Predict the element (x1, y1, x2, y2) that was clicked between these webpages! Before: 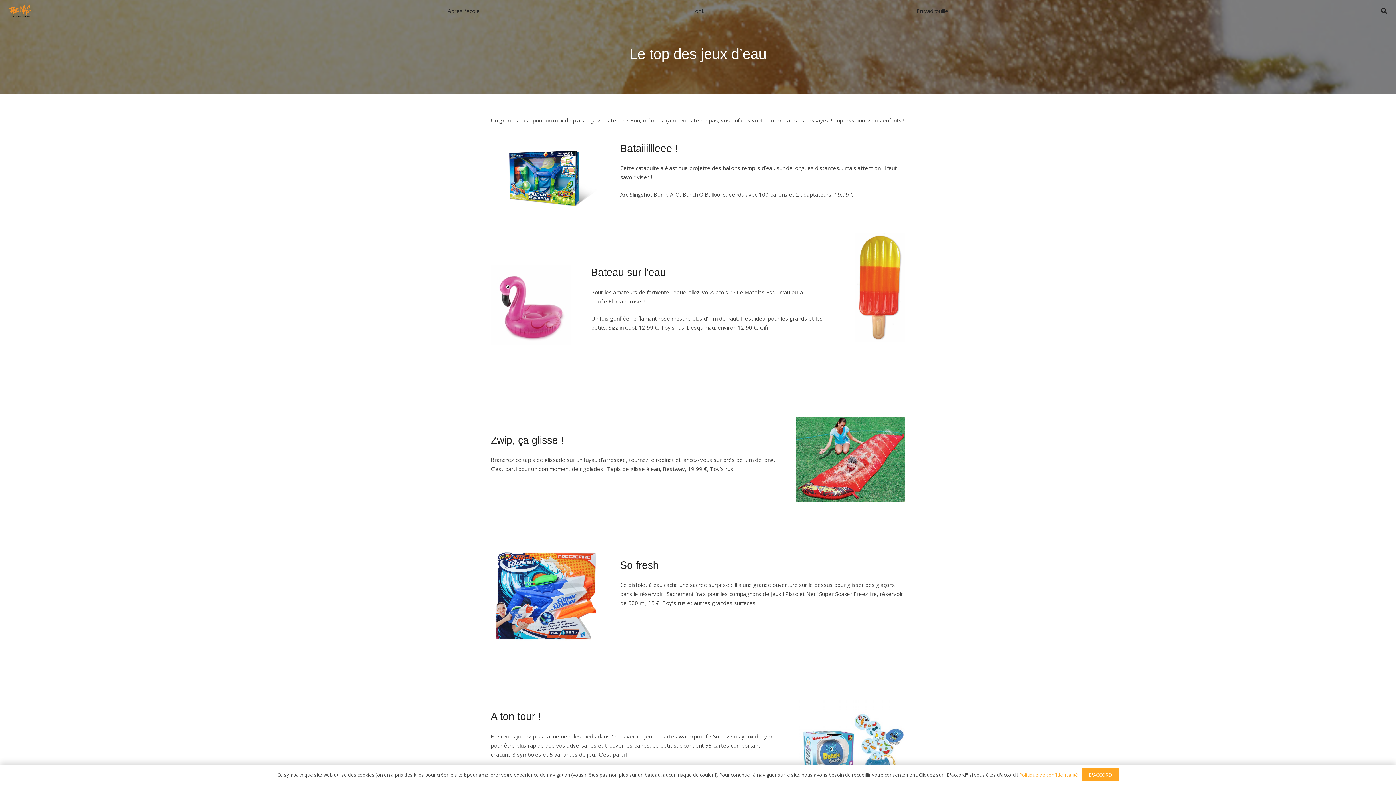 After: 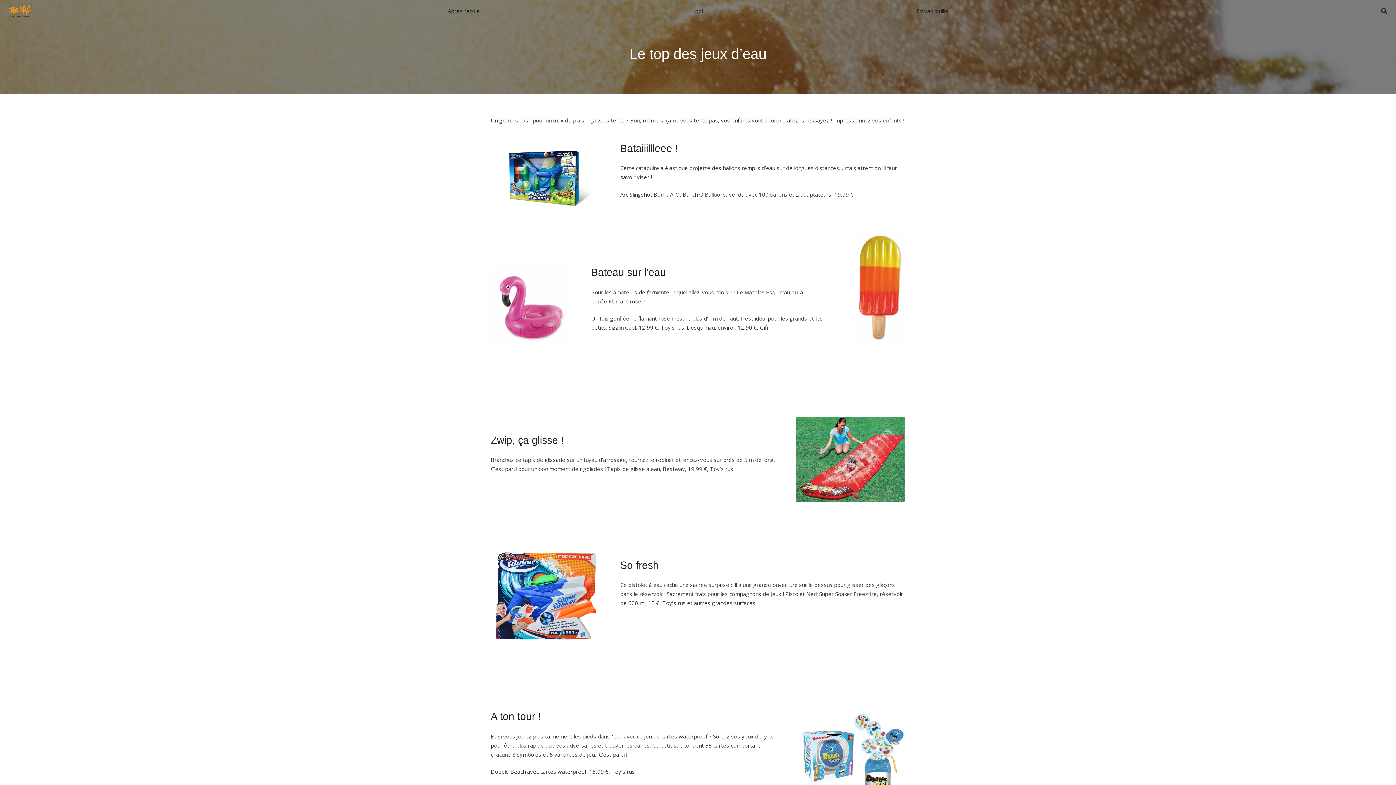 Action: bbox: (1082, 768, 1119, 781) label: D'ACCORD